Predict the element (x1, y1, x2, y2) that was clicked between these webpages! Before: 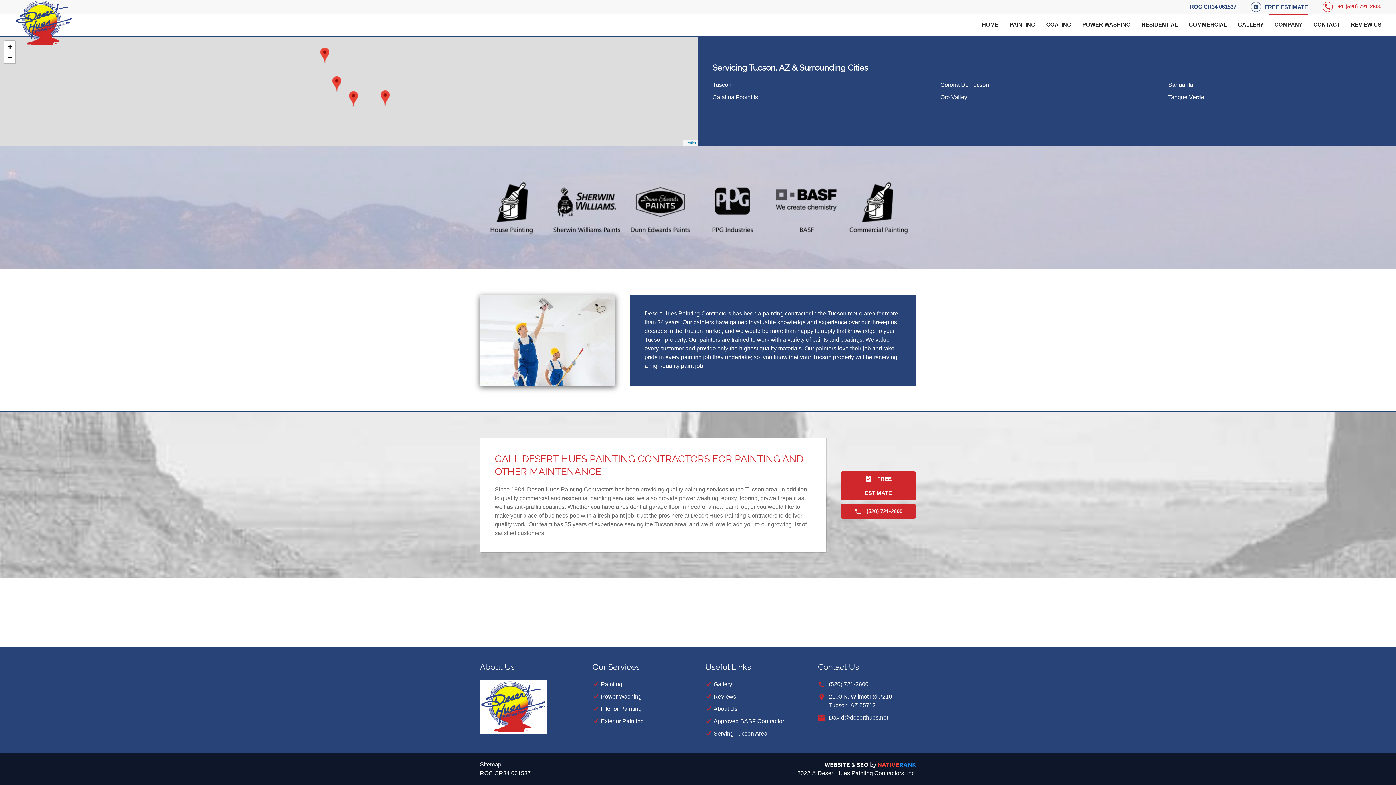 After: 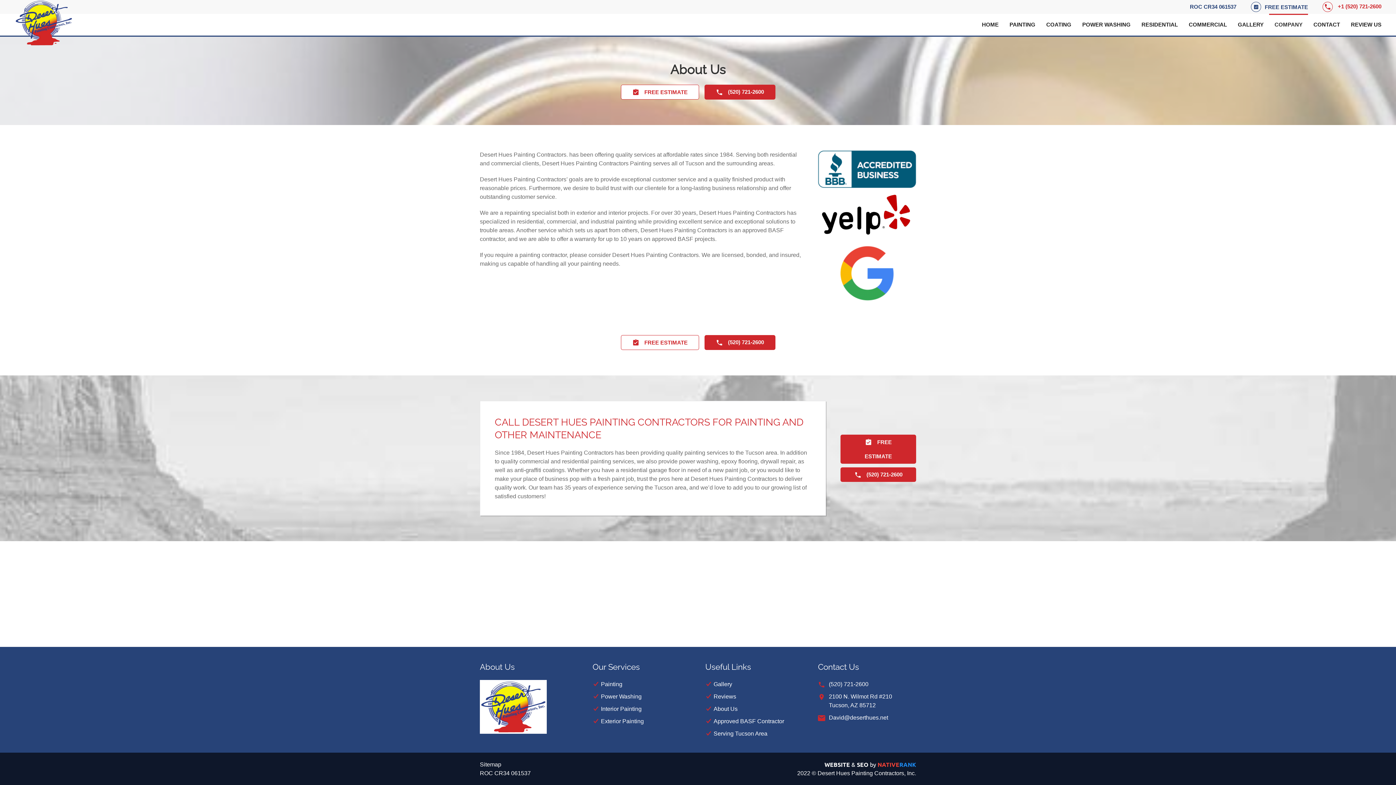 Action: bbox: (713, 706, 737, 712) label: About Us